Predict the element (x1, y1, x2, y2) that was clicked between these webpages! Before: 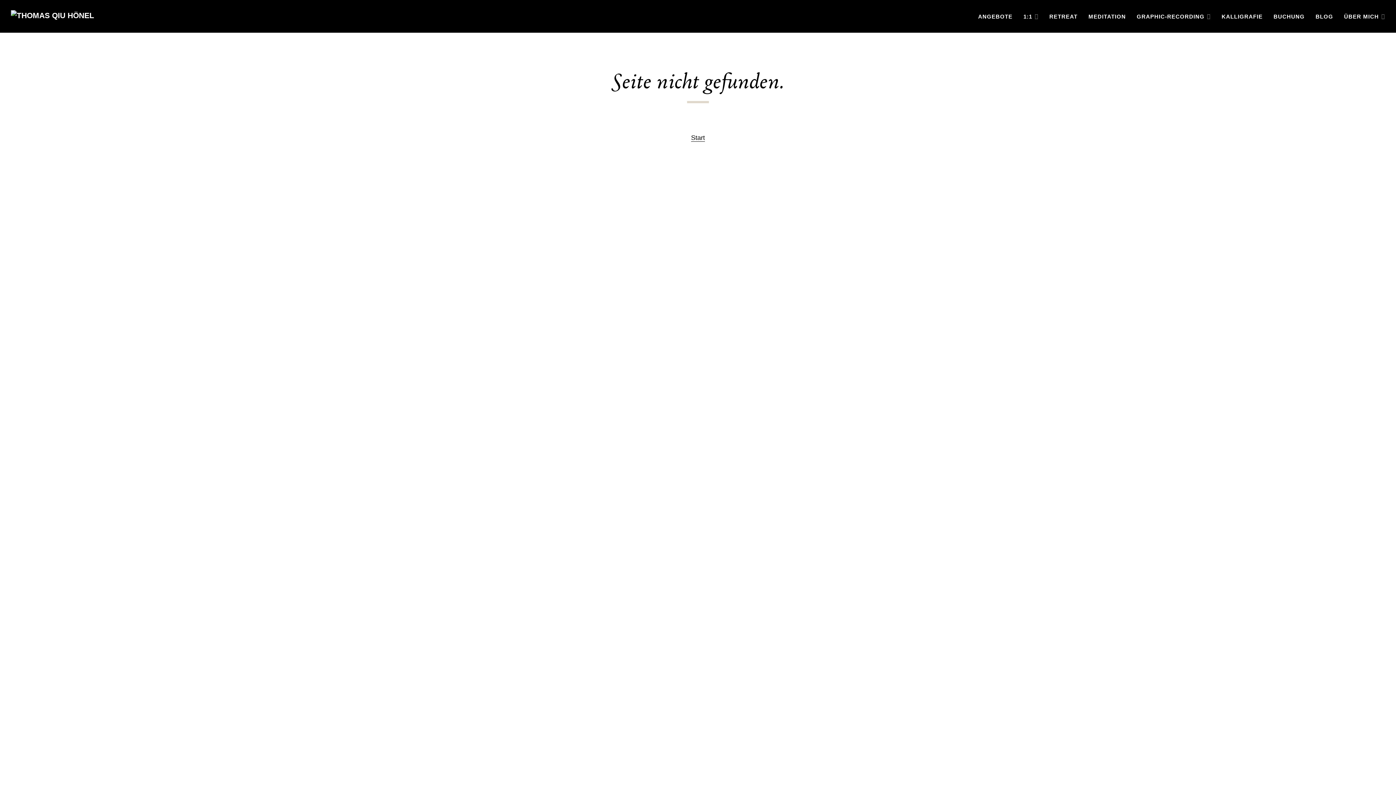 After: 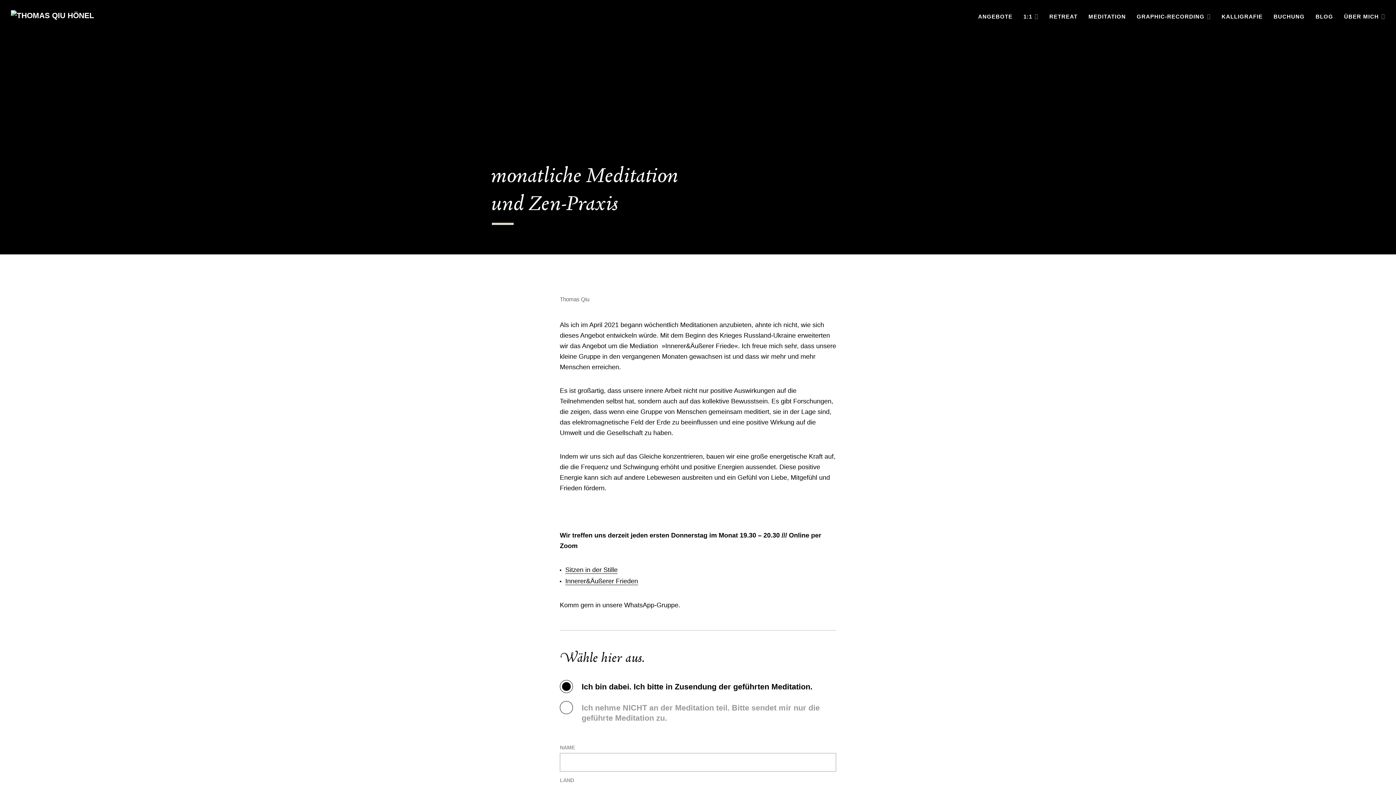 Action: label: MEDITATION bbox: (1088, 12, 1126, 19)